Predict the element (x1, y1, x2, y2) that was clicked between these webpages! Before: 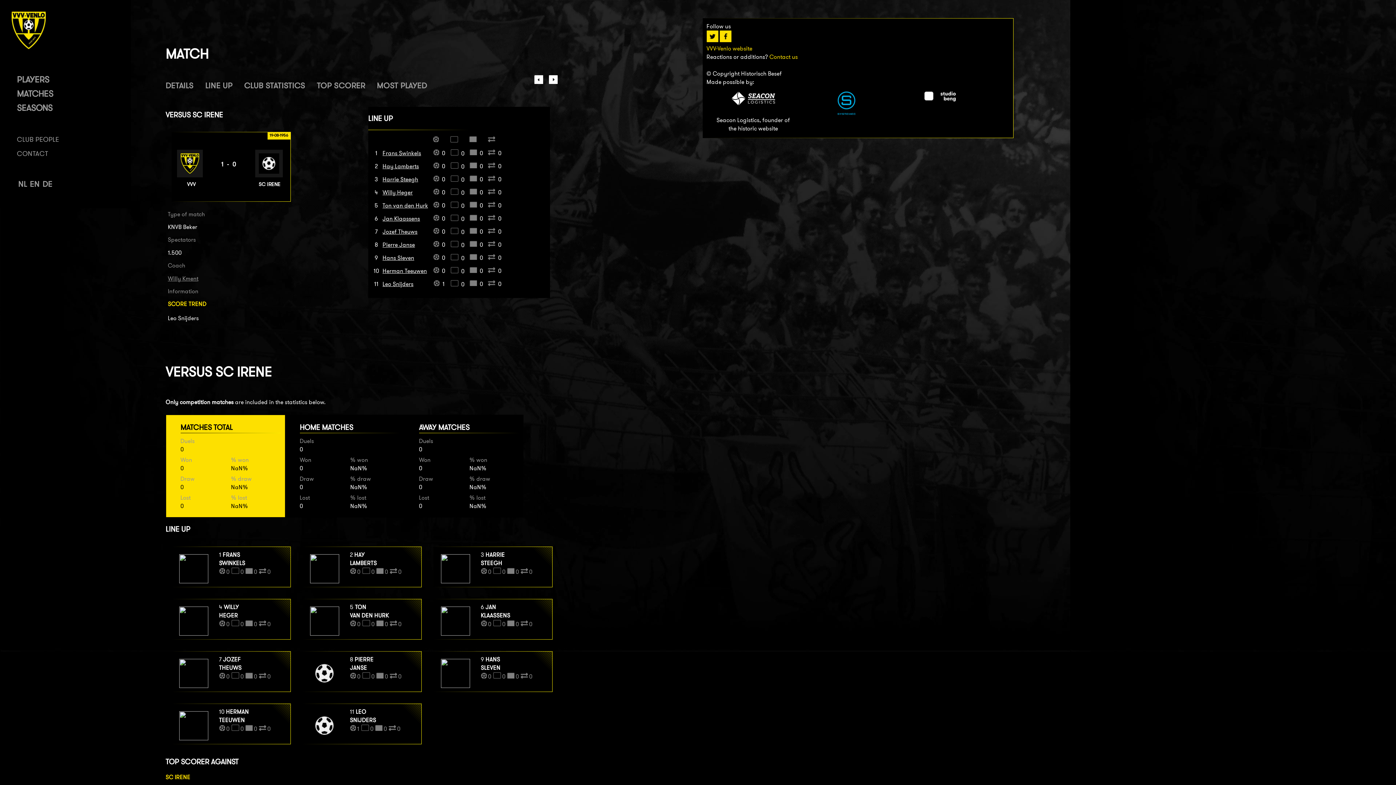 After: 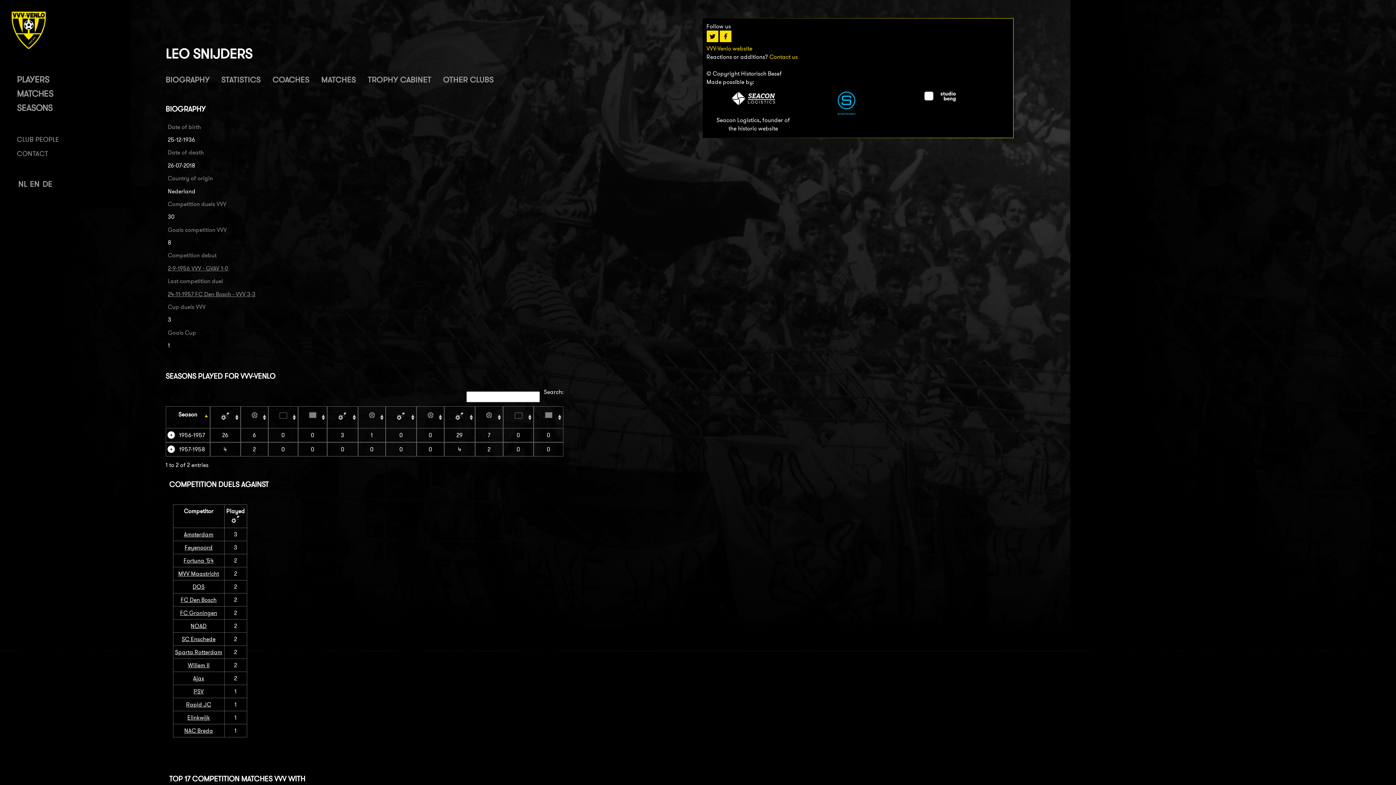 Action: label: Leo Snijders bbox: (382, 280, 413, 287)